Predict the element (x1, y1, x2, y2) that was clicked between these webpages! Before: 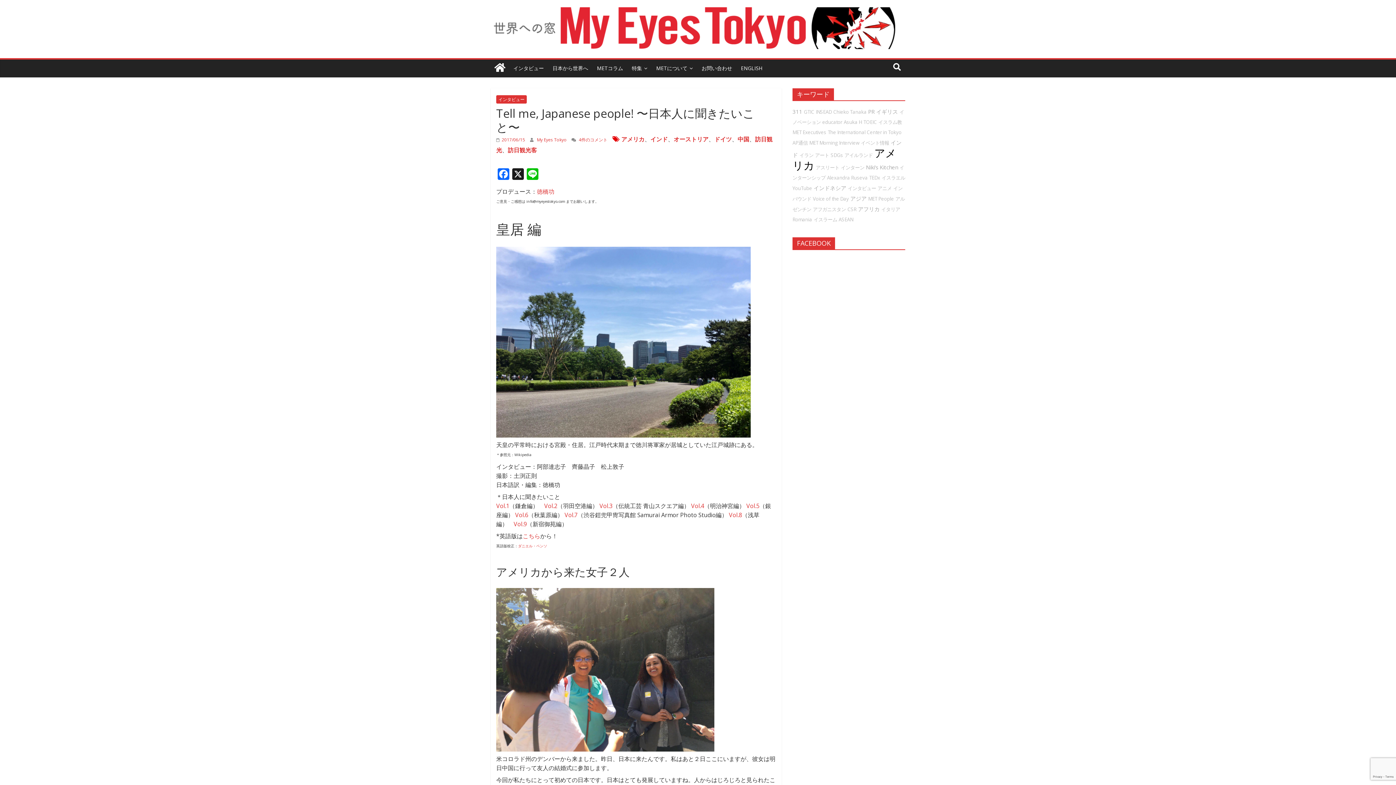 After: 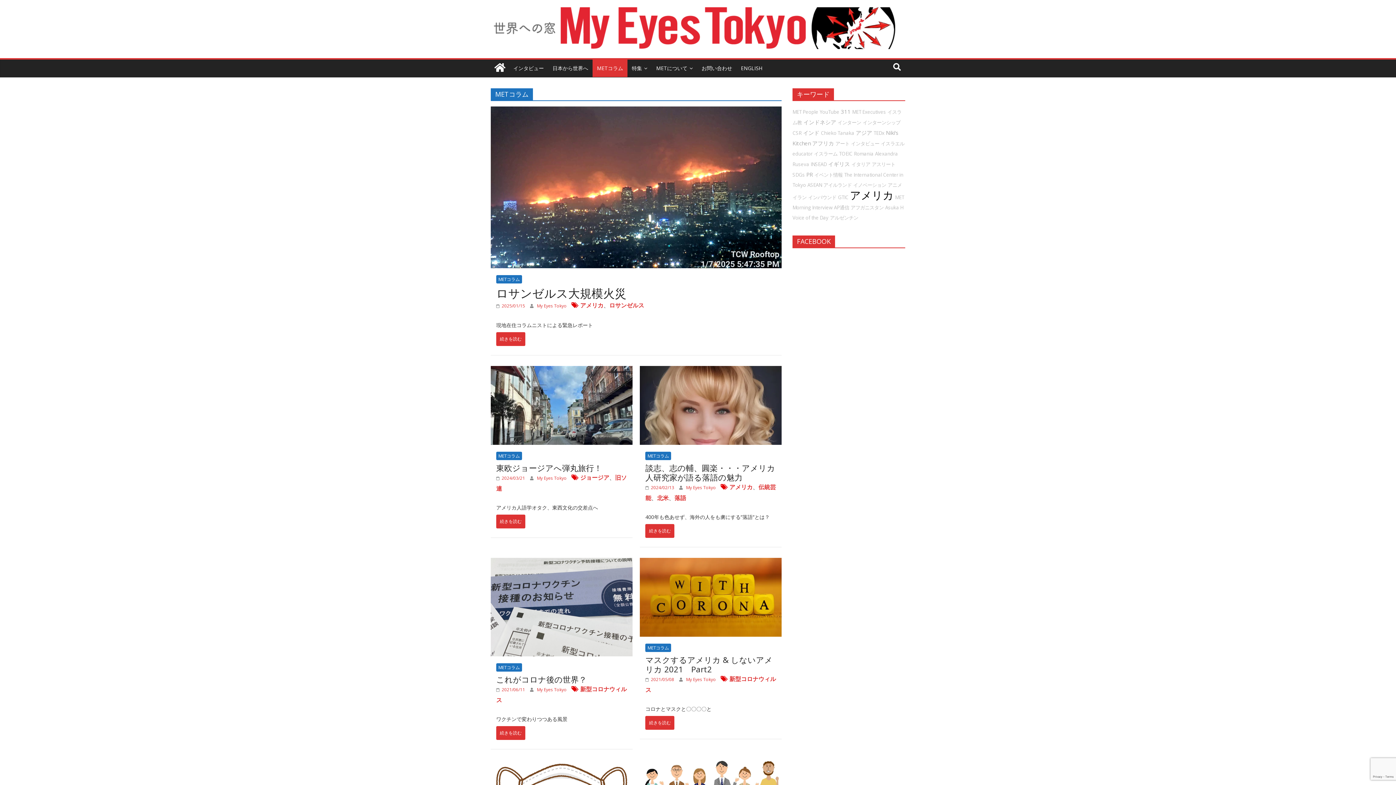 Action: label: METコラム bbox: (592, 59, 627, 77)